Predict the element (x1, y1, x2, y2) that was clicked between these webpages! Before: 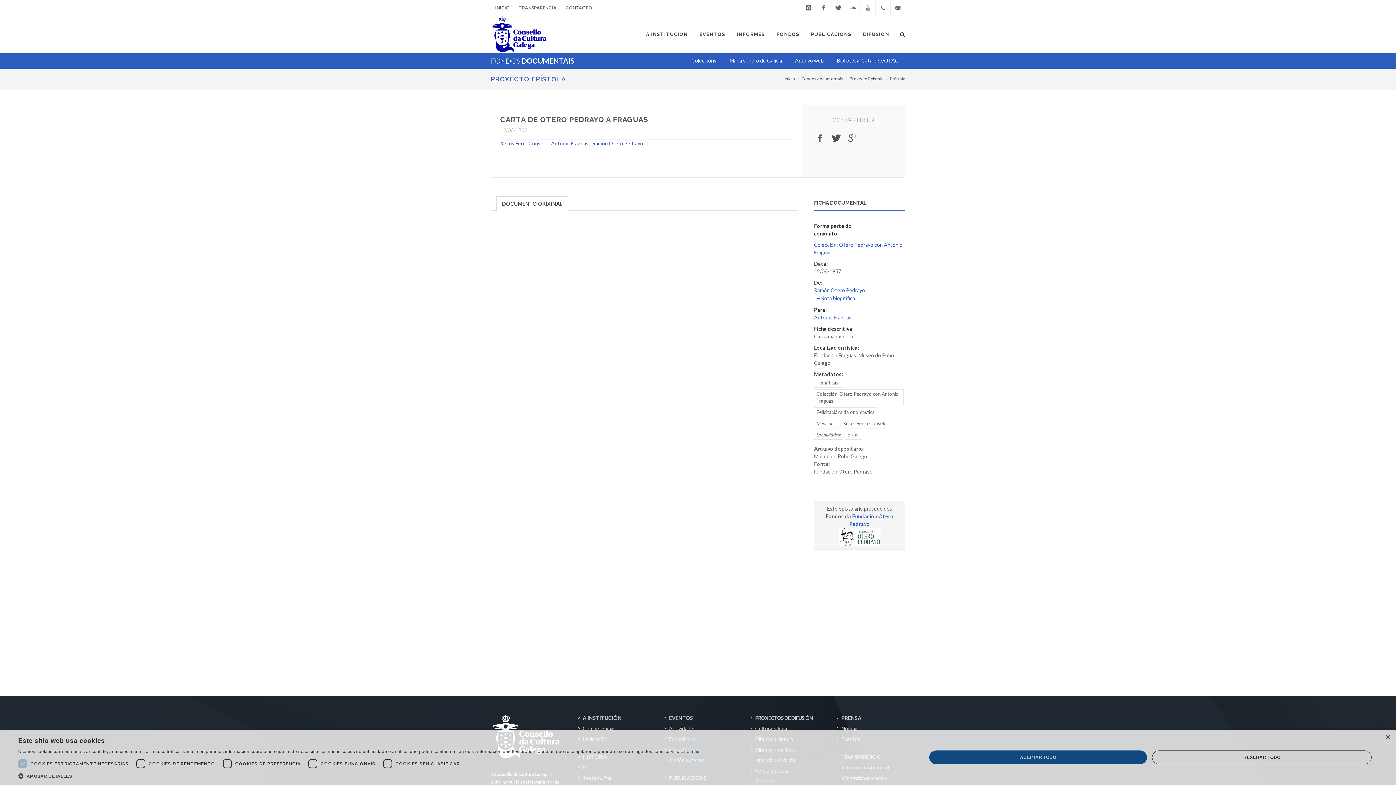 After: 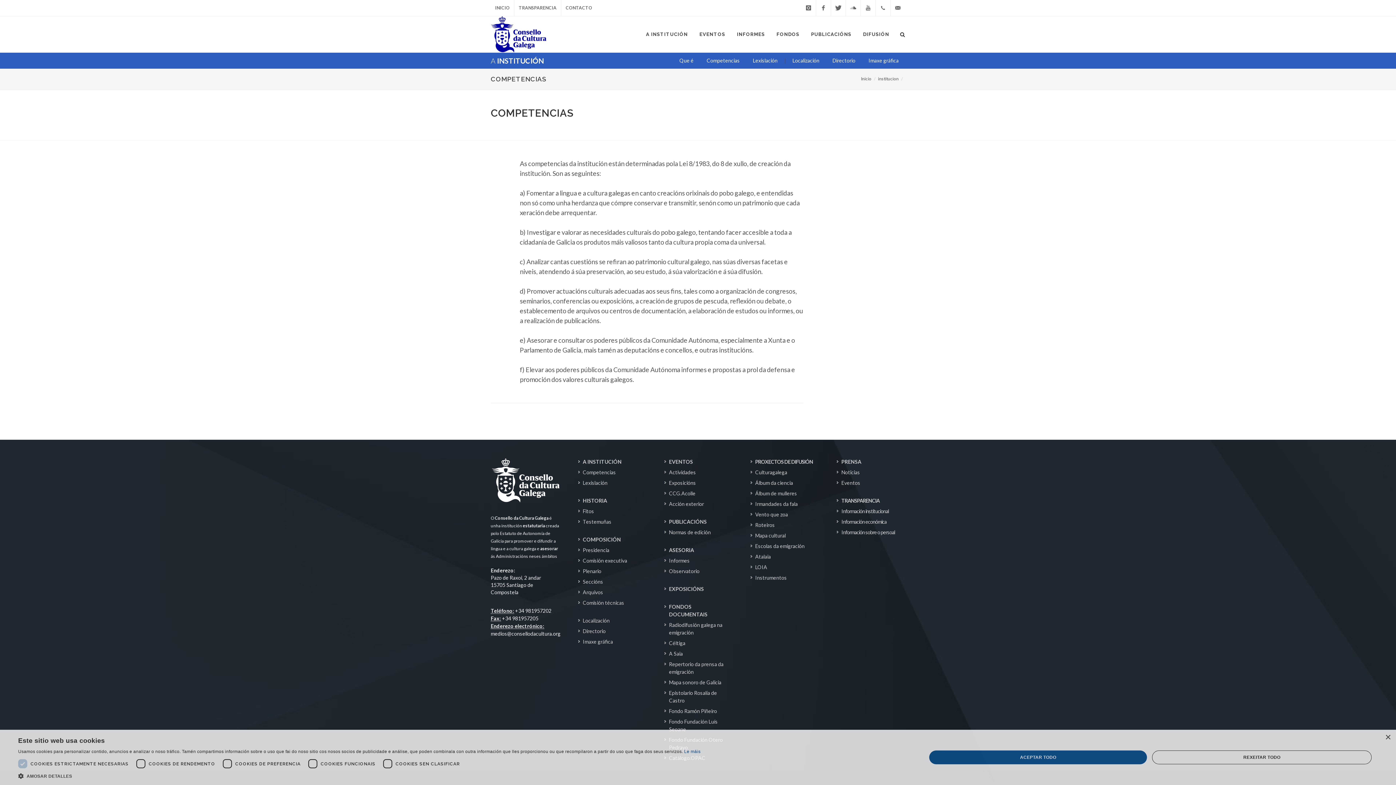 Action: bbox: (578, 725, 617, 732) label: Competencias